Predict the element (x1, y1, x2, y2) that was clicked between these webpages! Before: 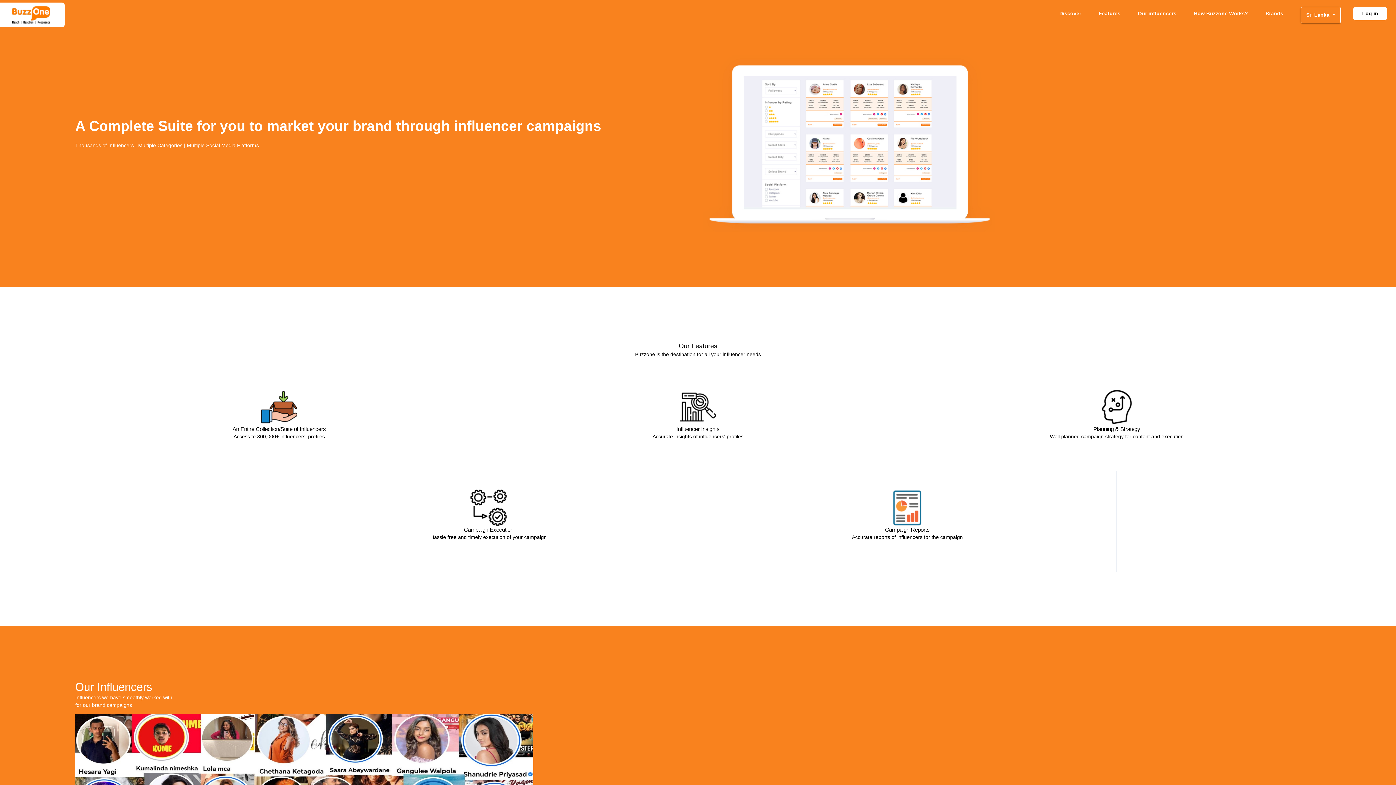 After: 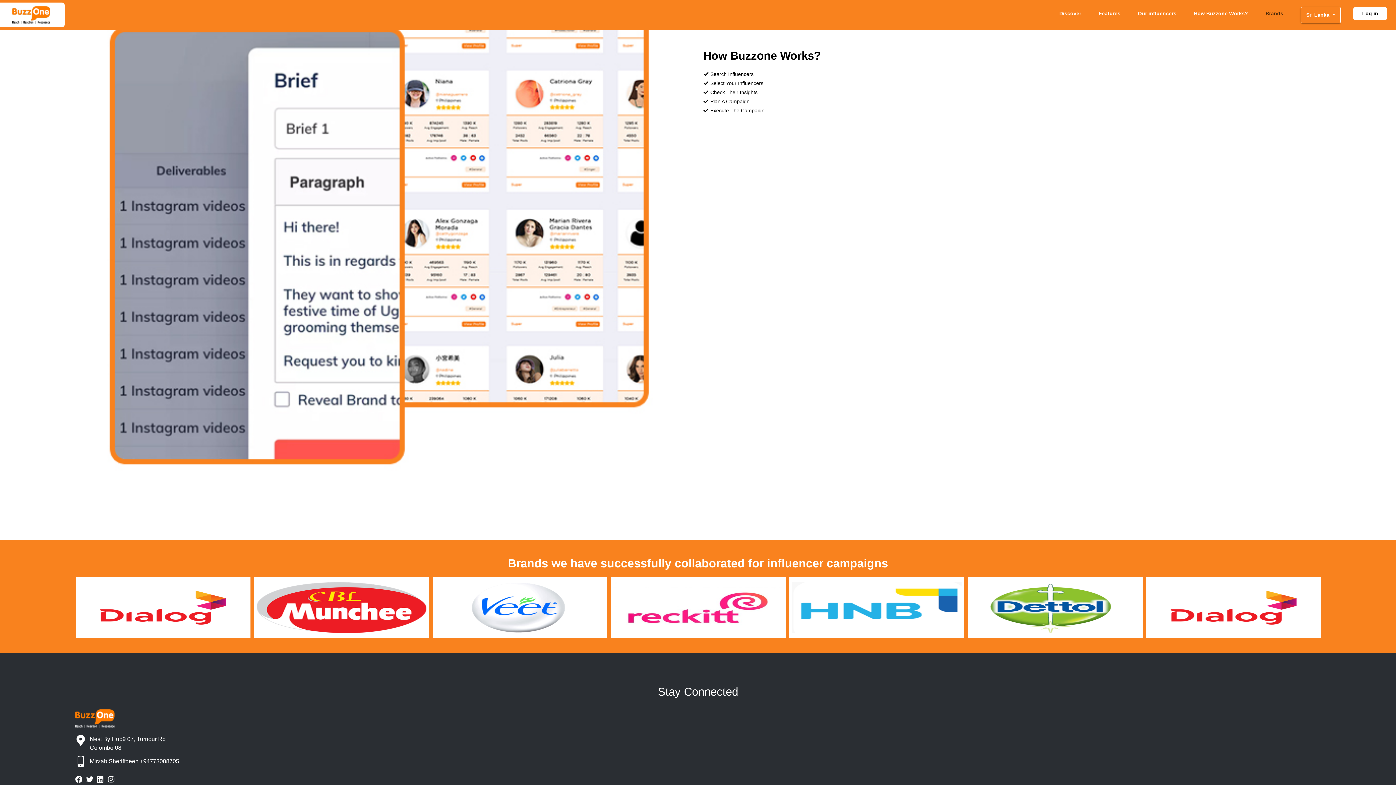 Action: label: Brands bbox: (1260, 6, 1288, 20)